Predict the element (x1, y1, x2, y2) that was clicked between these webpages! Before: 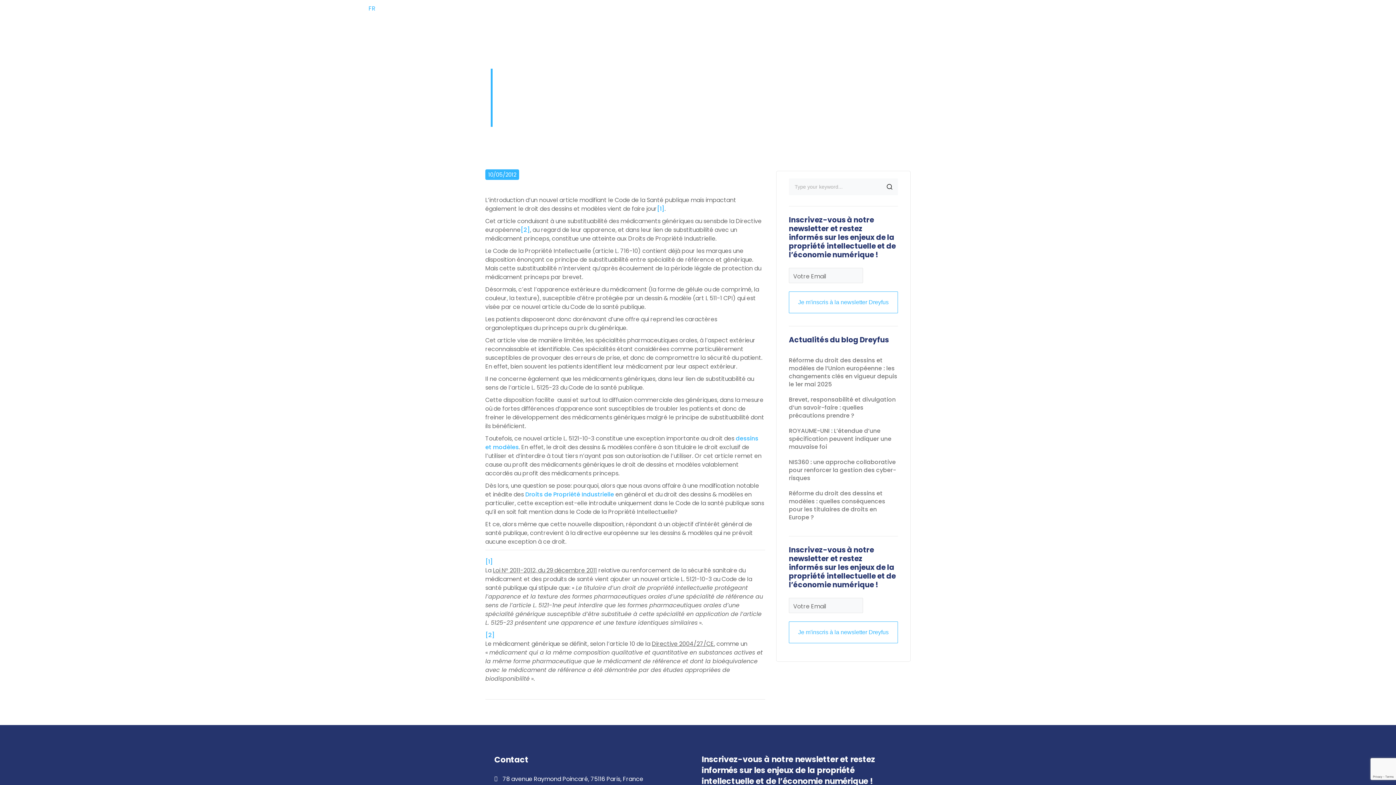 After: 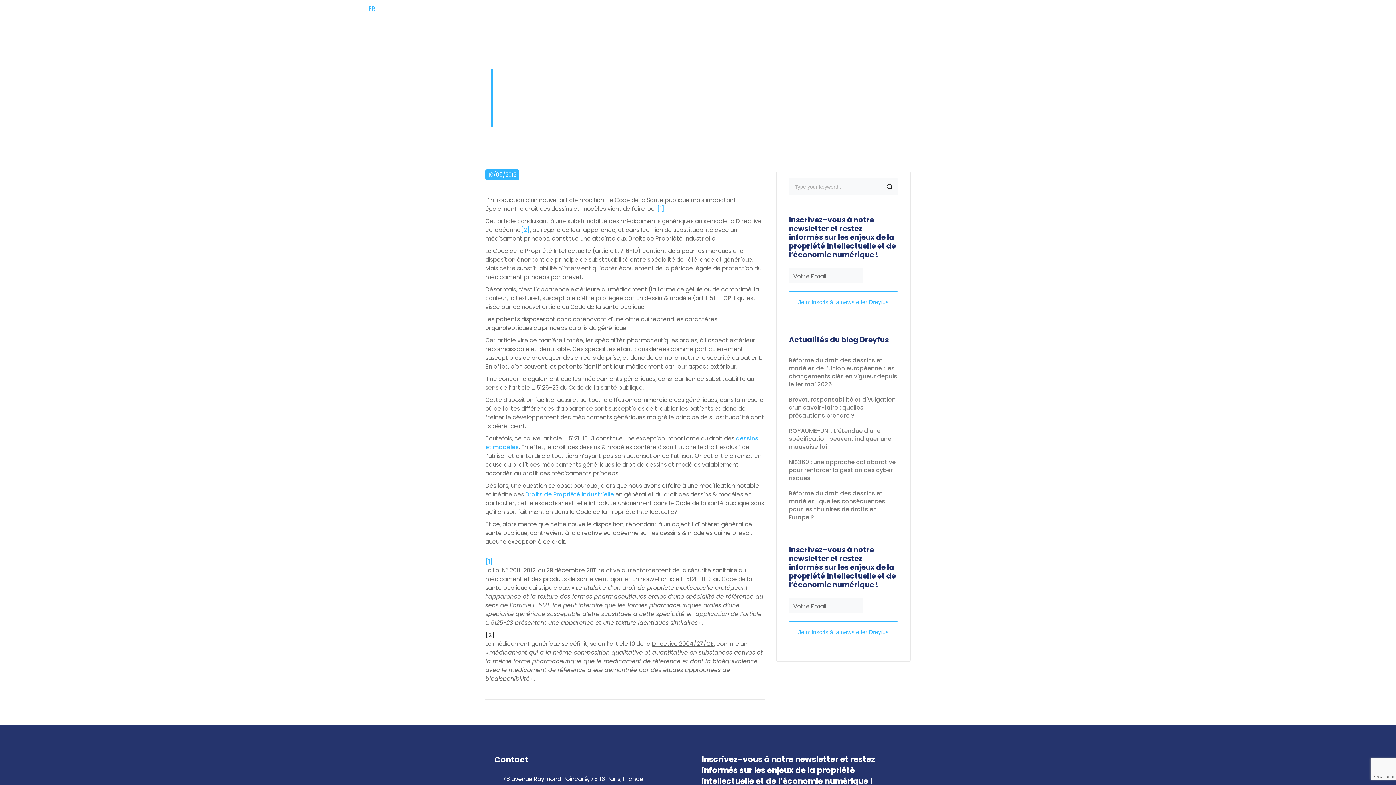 Action: bbox: (485, 631, 494, 639) label: [2]